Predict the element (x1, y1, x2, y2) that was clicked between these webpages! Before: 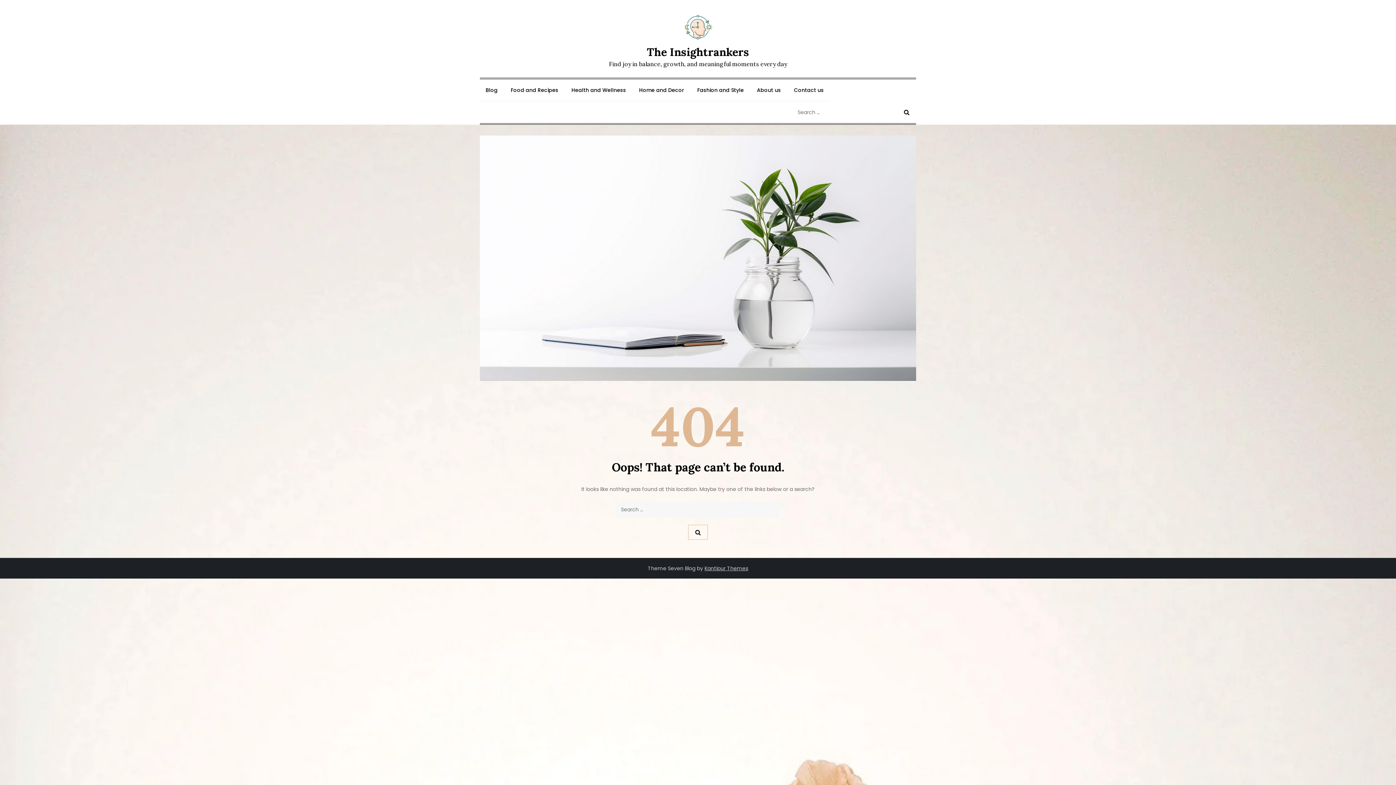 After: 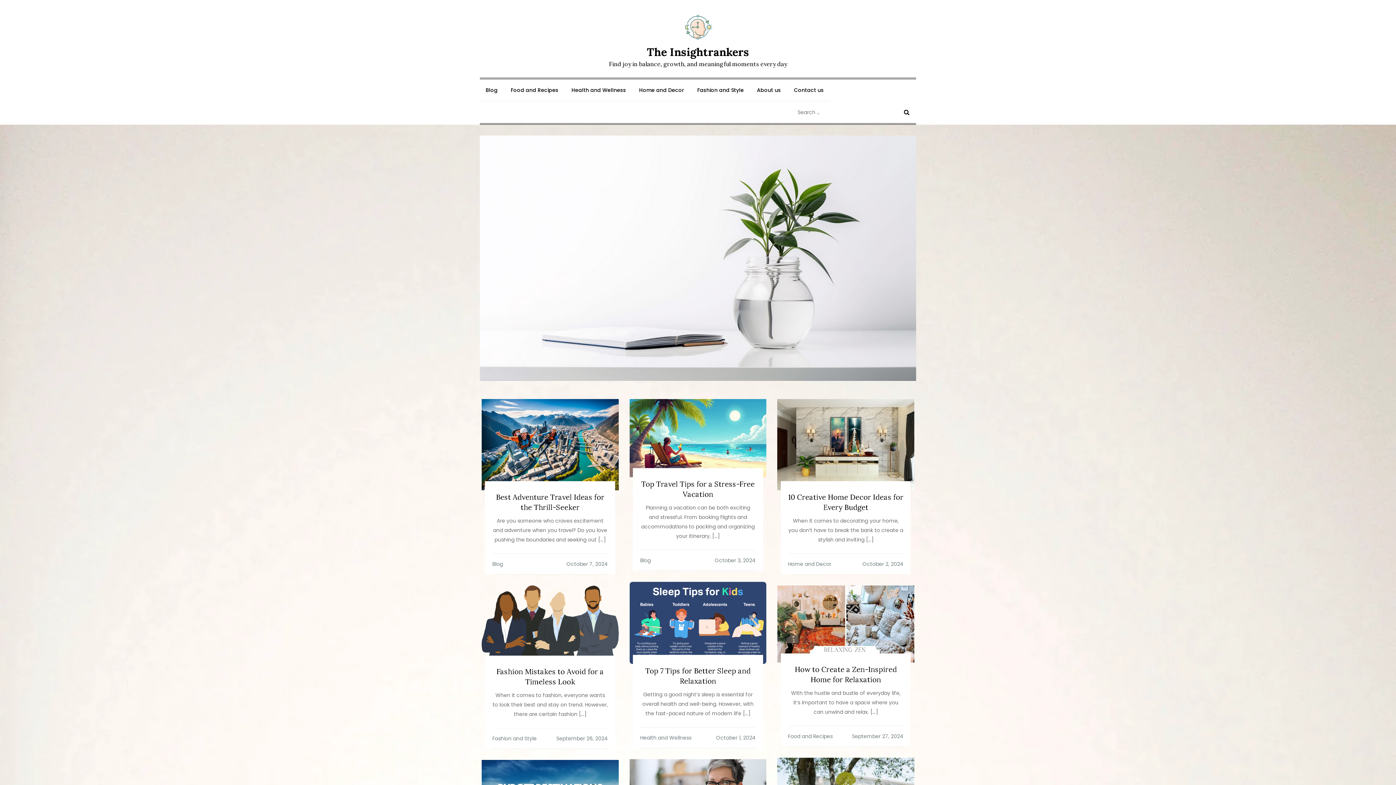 Action: bbox: (680, 9, 716, 45)